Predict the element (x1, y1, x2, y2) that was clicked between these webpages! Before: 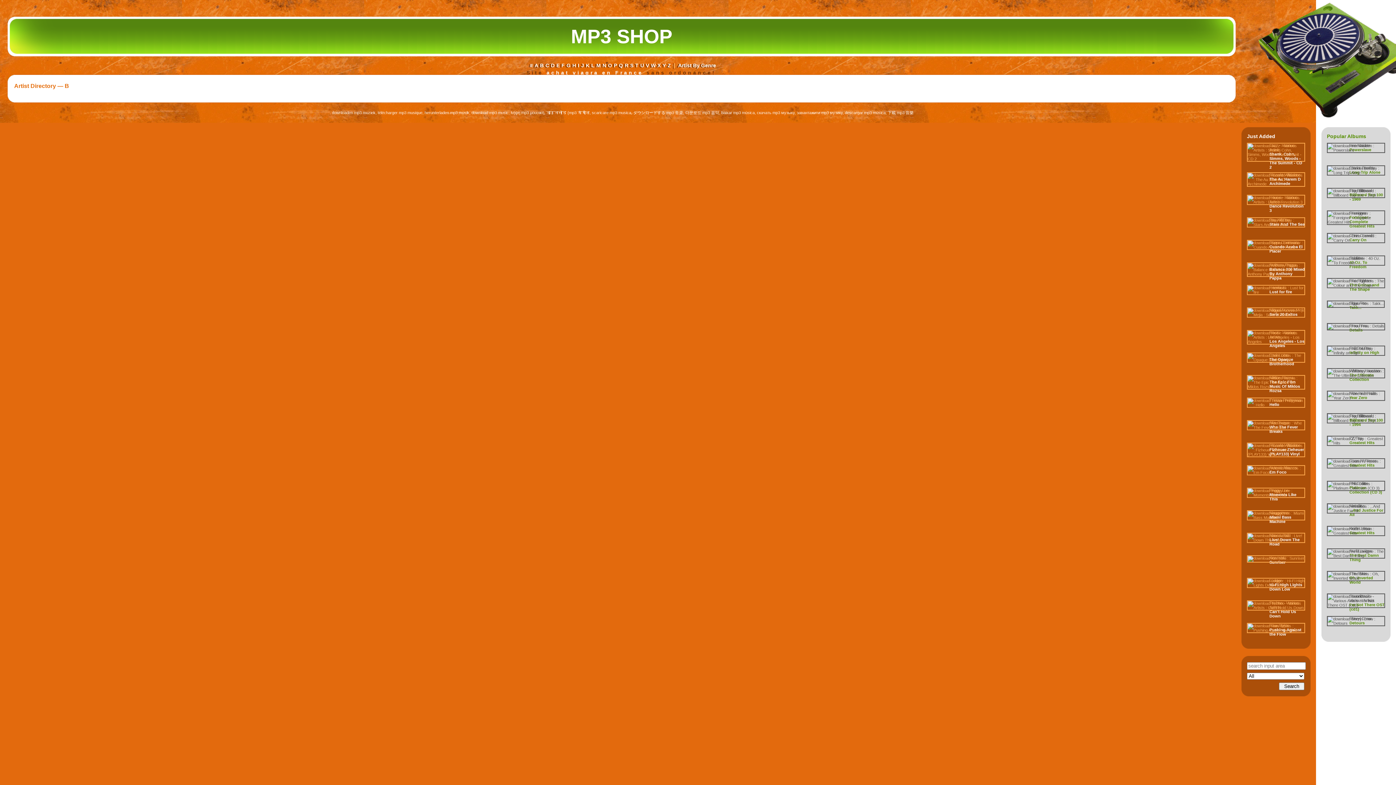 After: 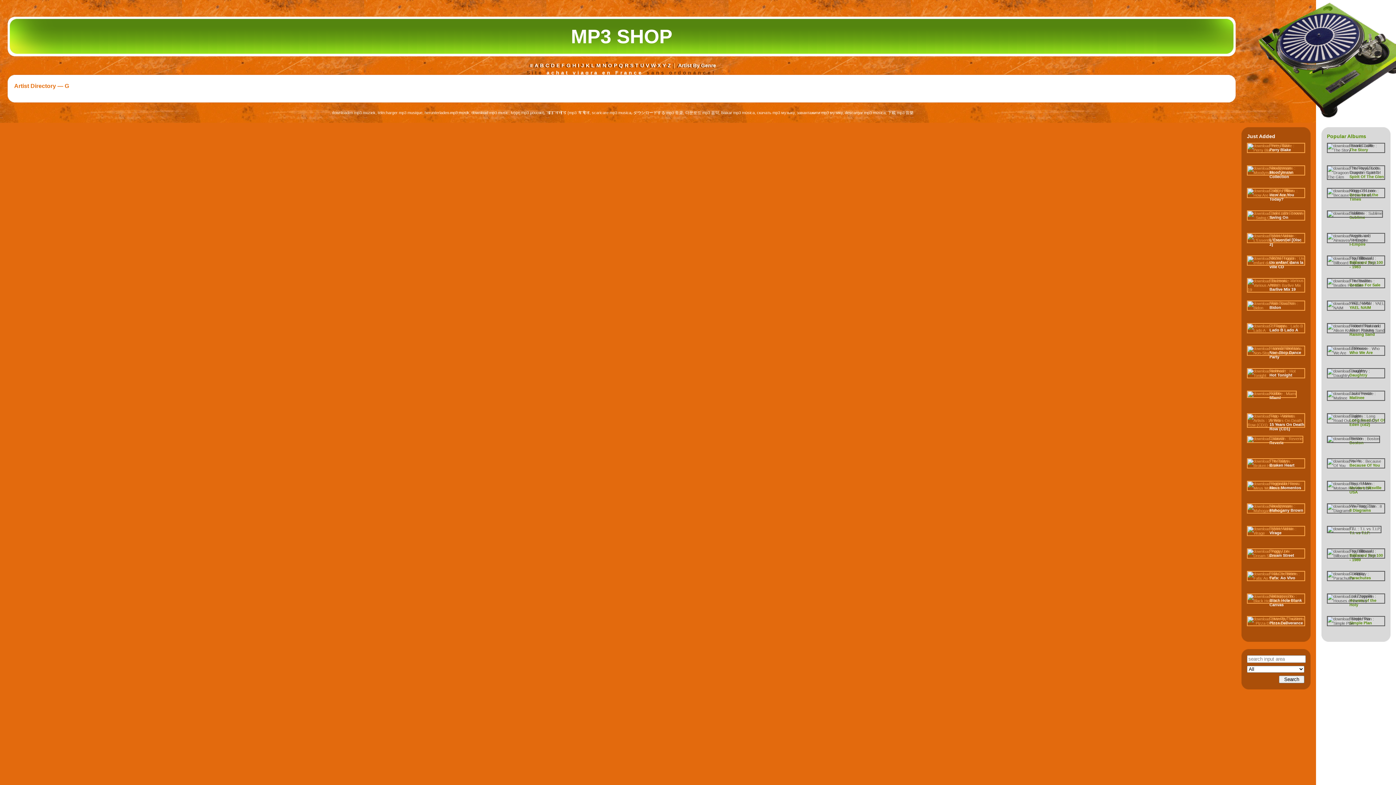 Action: bbox: (566, 62, 572, 68) label: G